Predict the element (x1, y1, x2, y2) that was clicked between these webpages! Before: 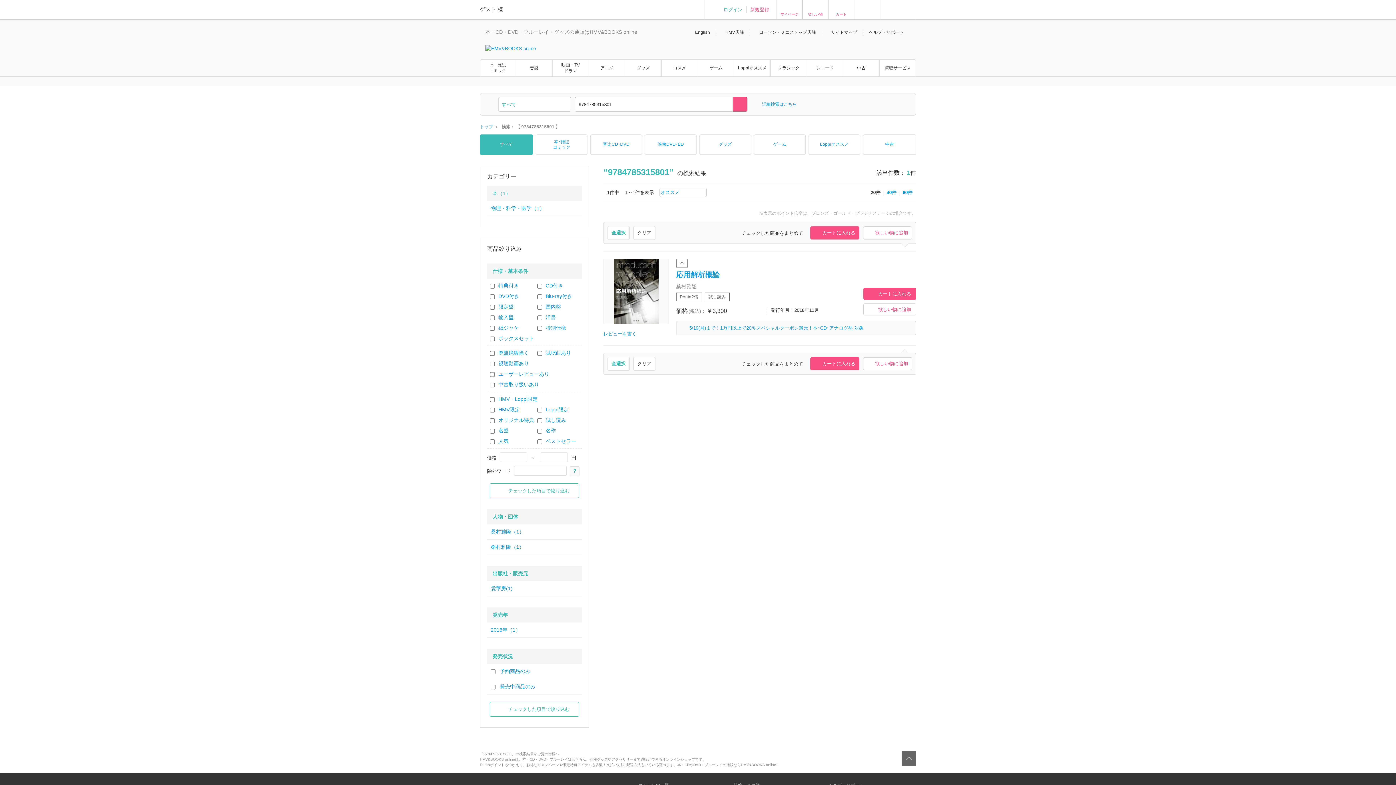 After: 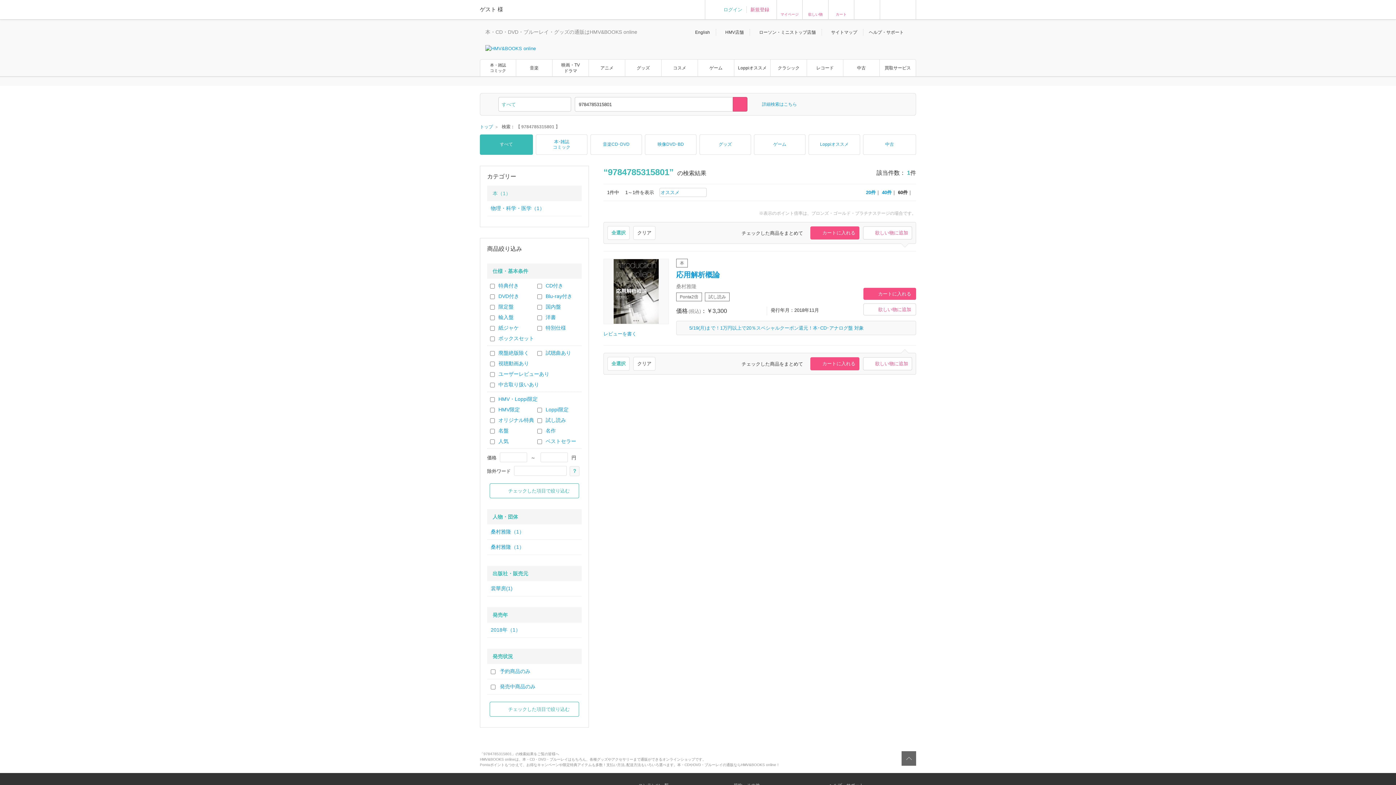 Action: label: 60件 bbox: (902, 189, 912, 195)